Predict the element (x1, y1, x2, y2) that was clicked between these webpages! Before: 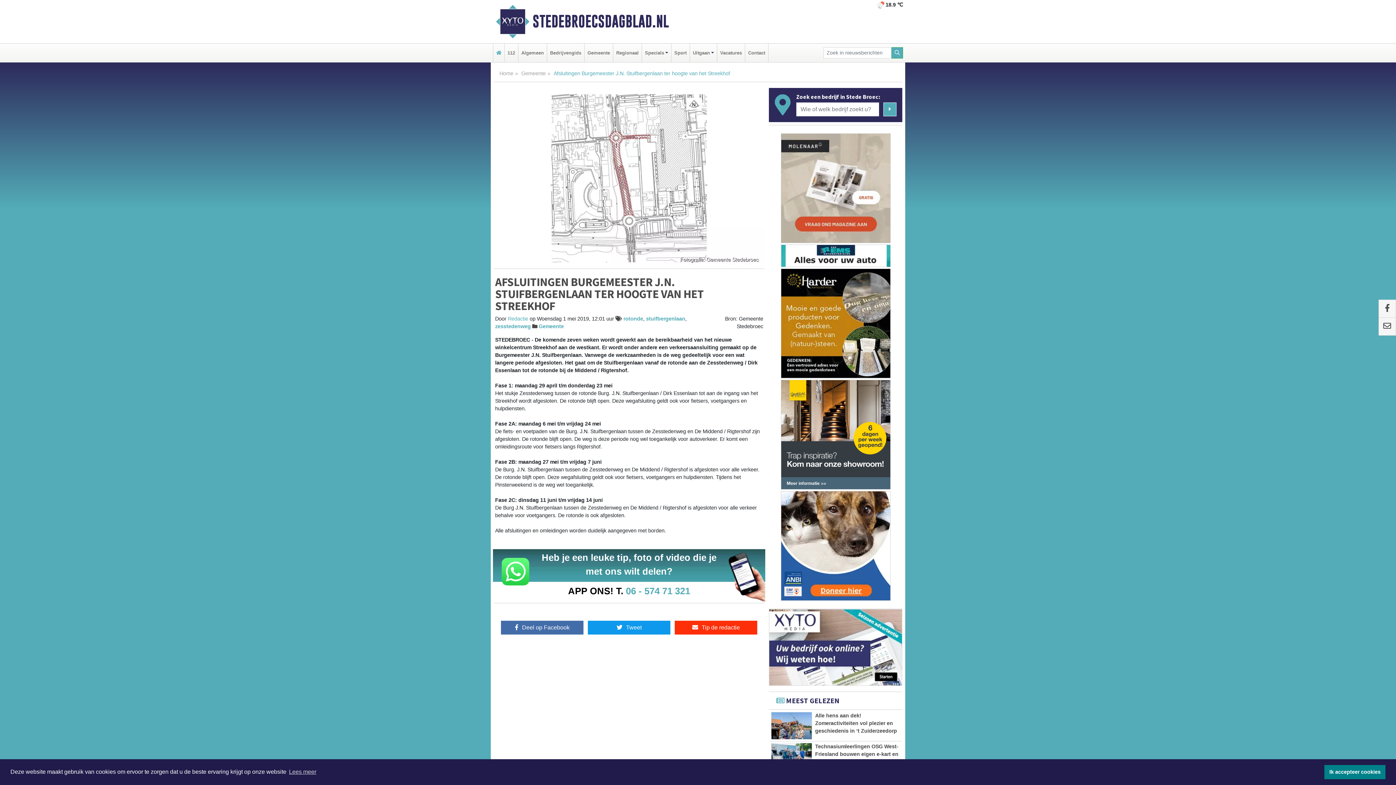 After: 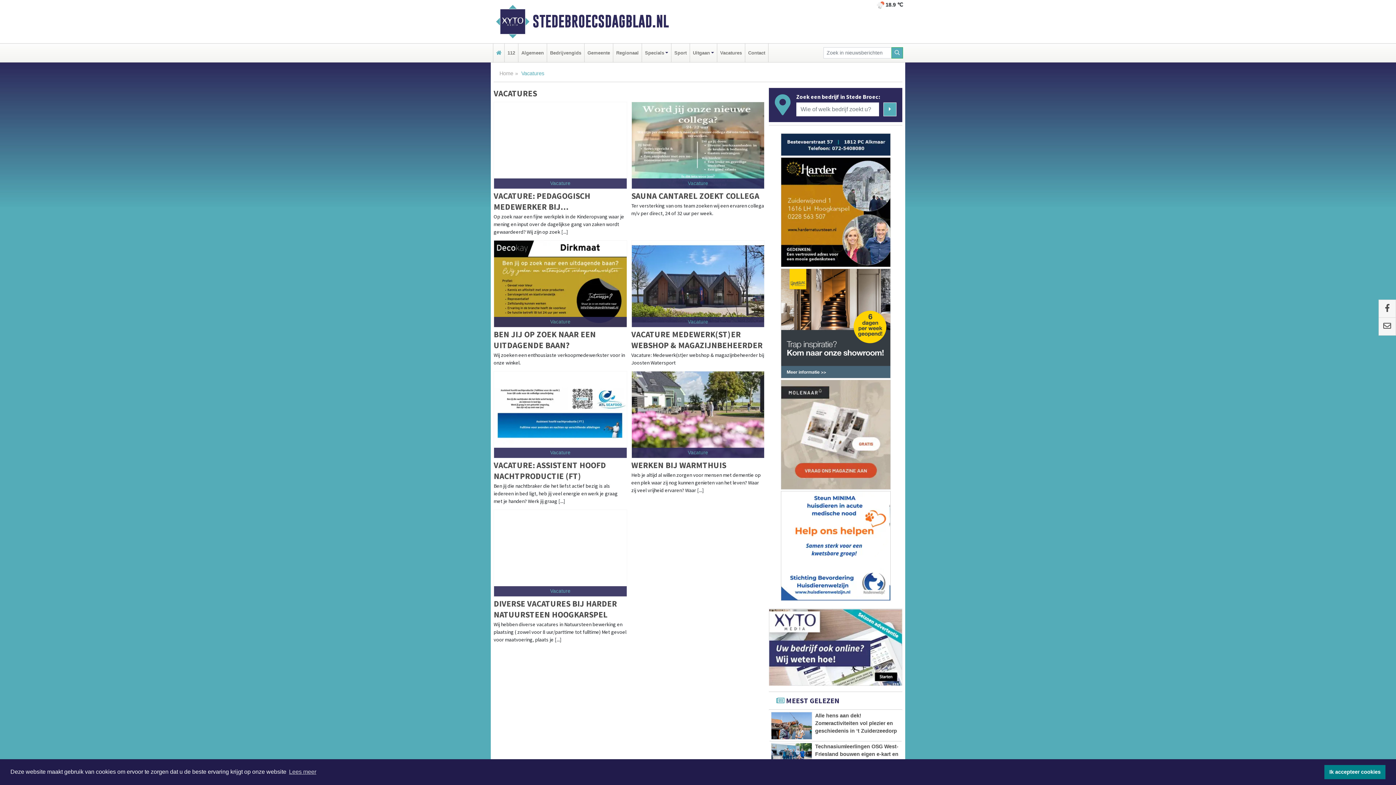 Action: label: Vacatures bbox: (718, 43, 743, 62)